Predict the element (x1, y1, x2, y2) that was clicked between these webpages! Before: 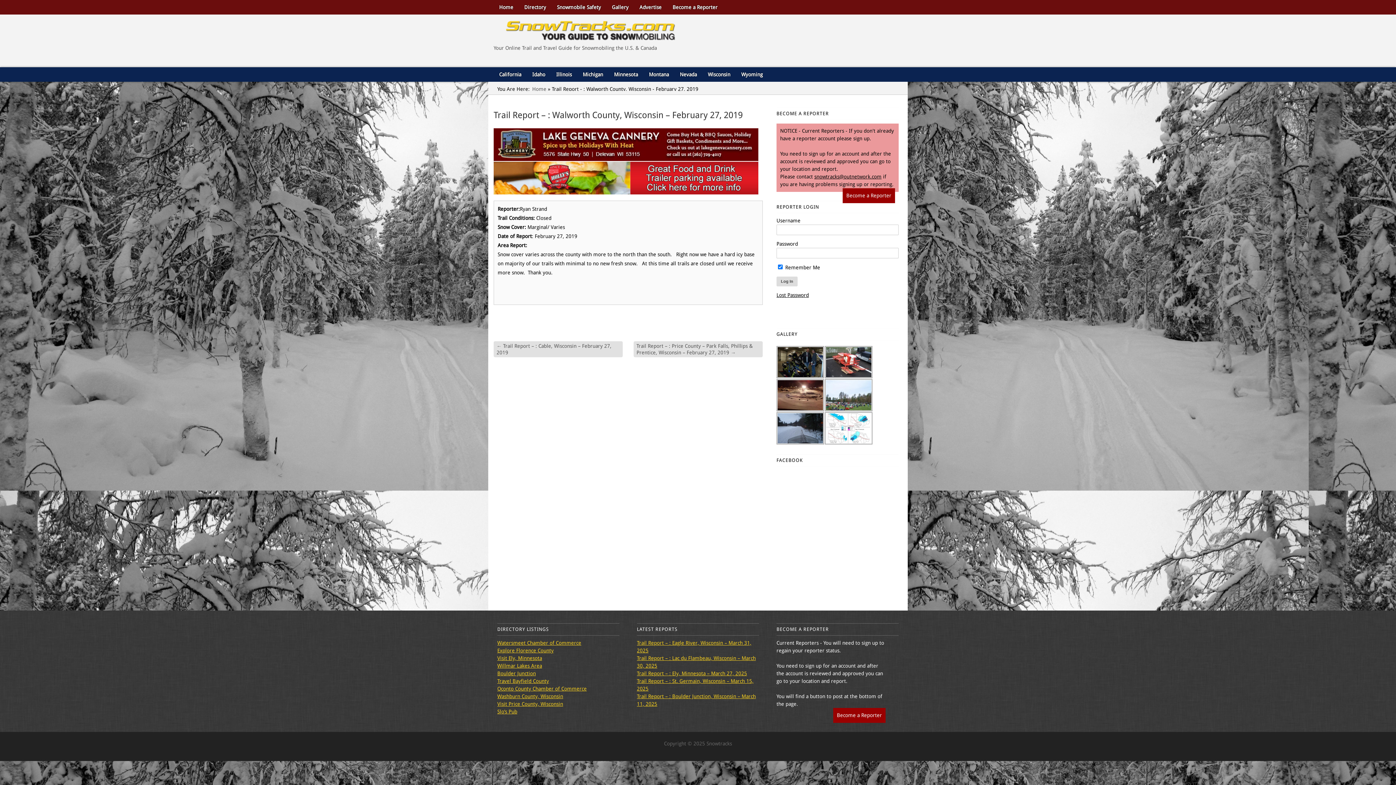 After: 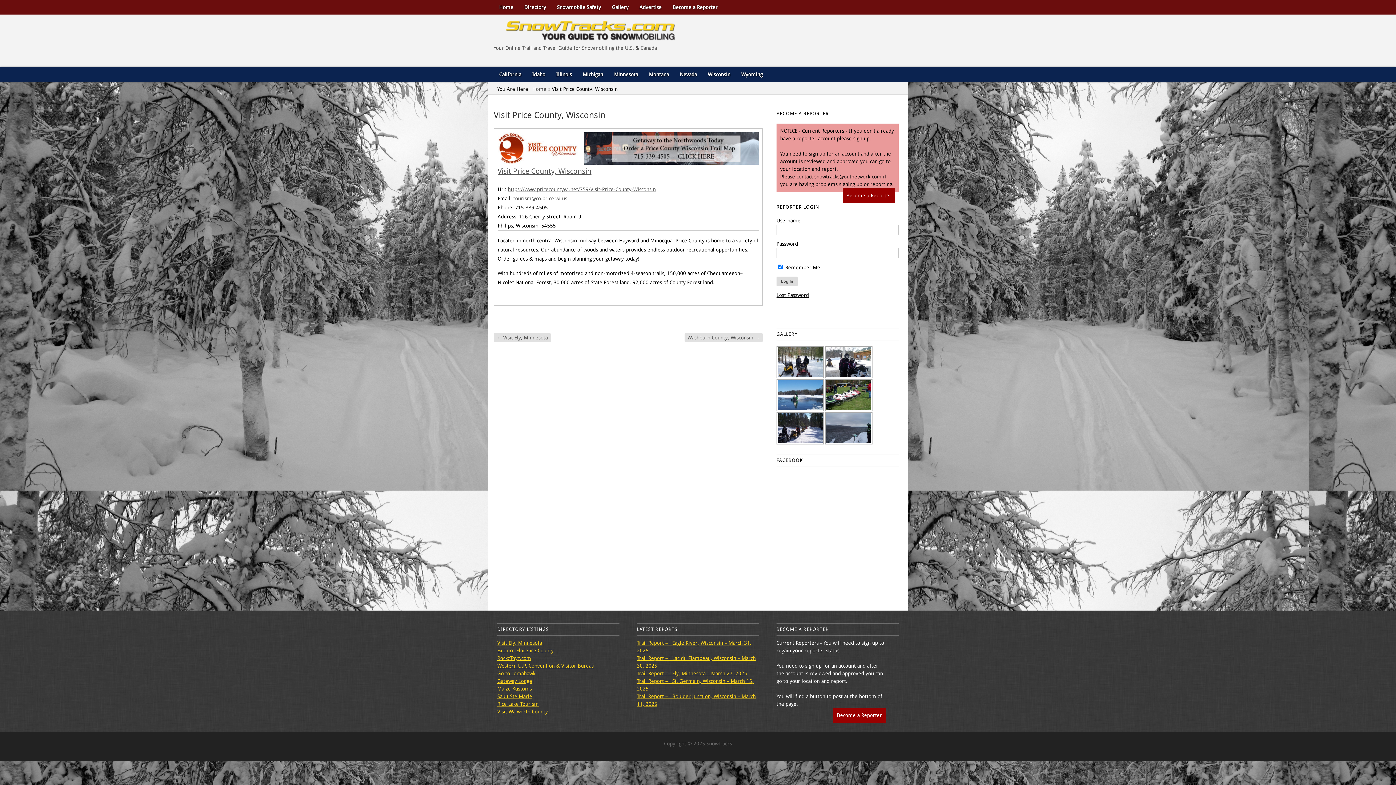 Action: label: Visit Price County, Wisconsin bbox: (497, 701, 563, 707)